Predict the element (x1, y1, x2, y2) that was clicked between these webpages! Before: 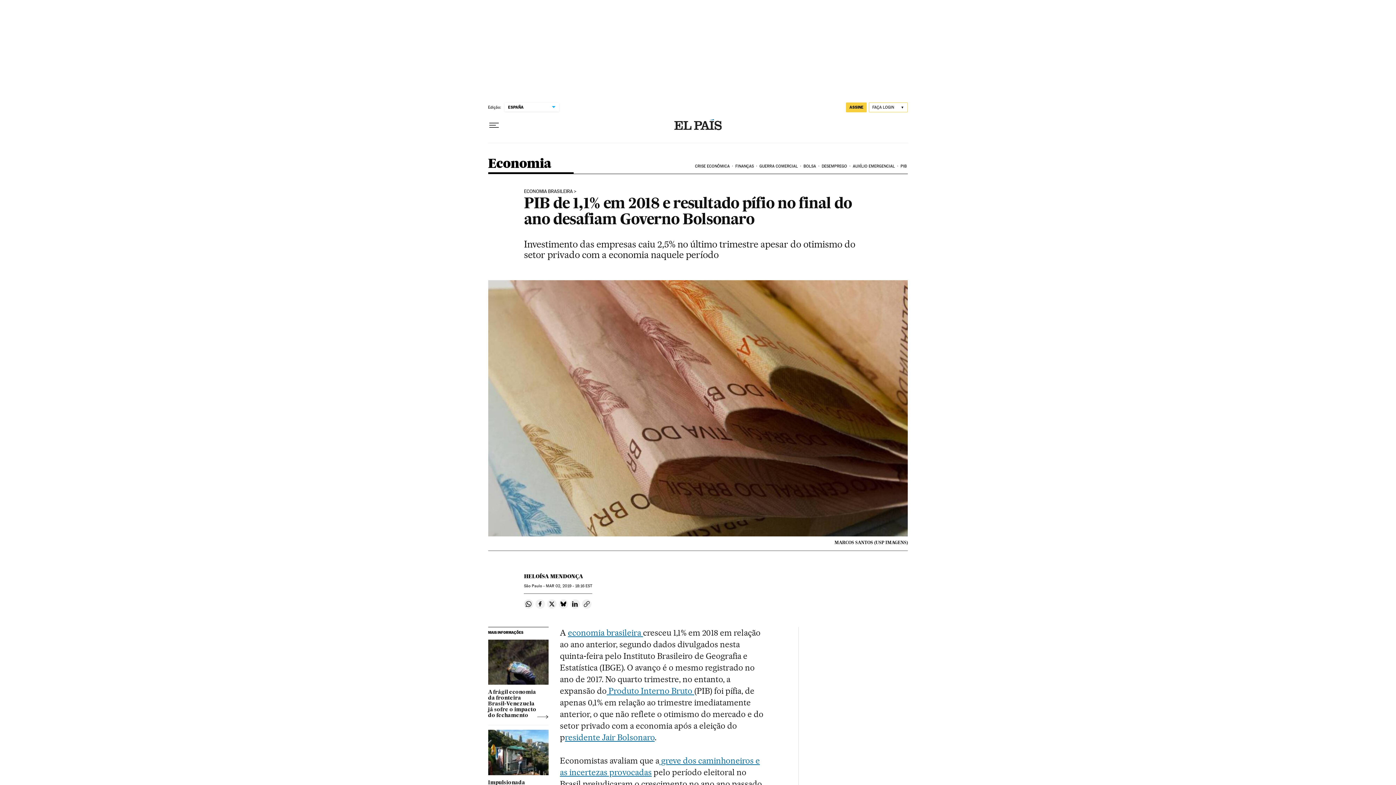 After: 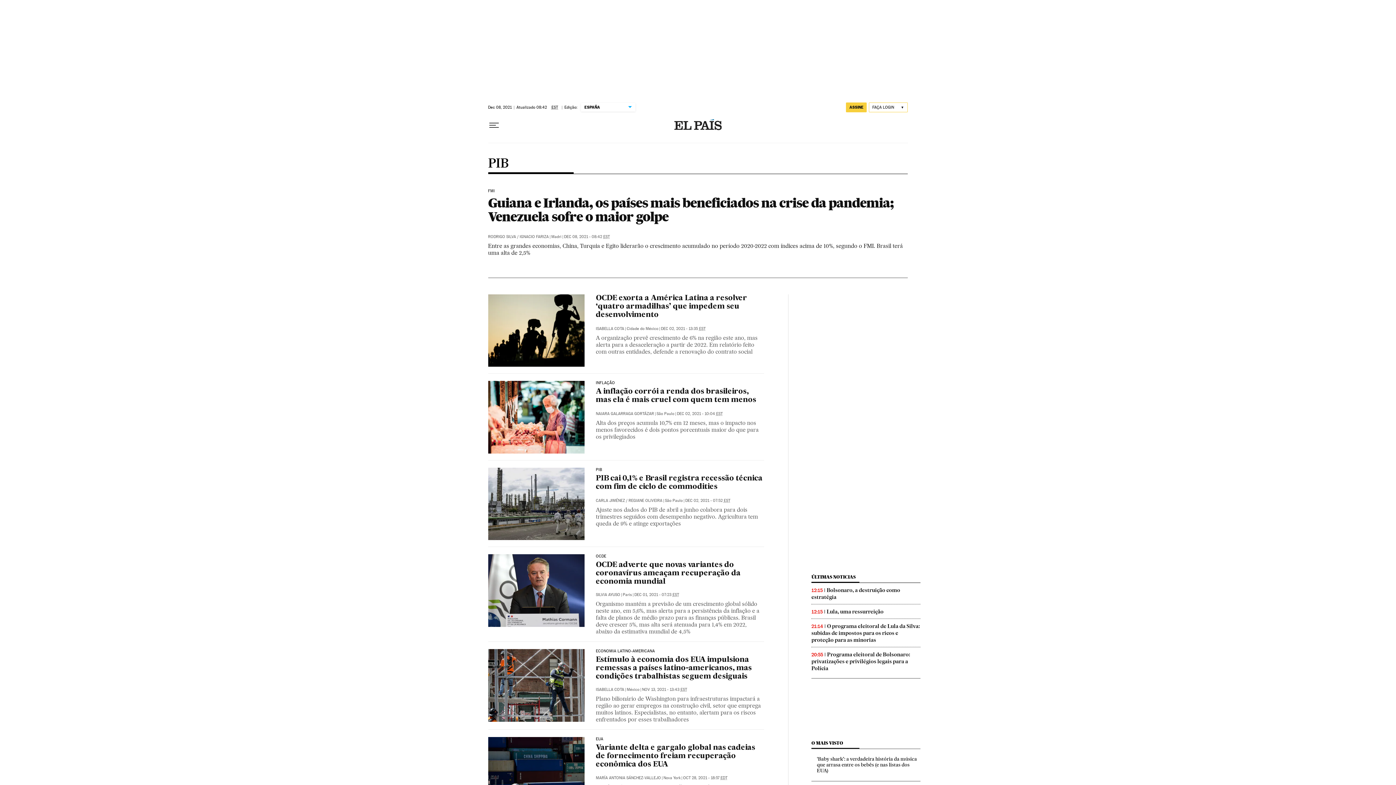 Action: label:  Produto Interno Bruto  bbox: (606, 686, 694, 696)